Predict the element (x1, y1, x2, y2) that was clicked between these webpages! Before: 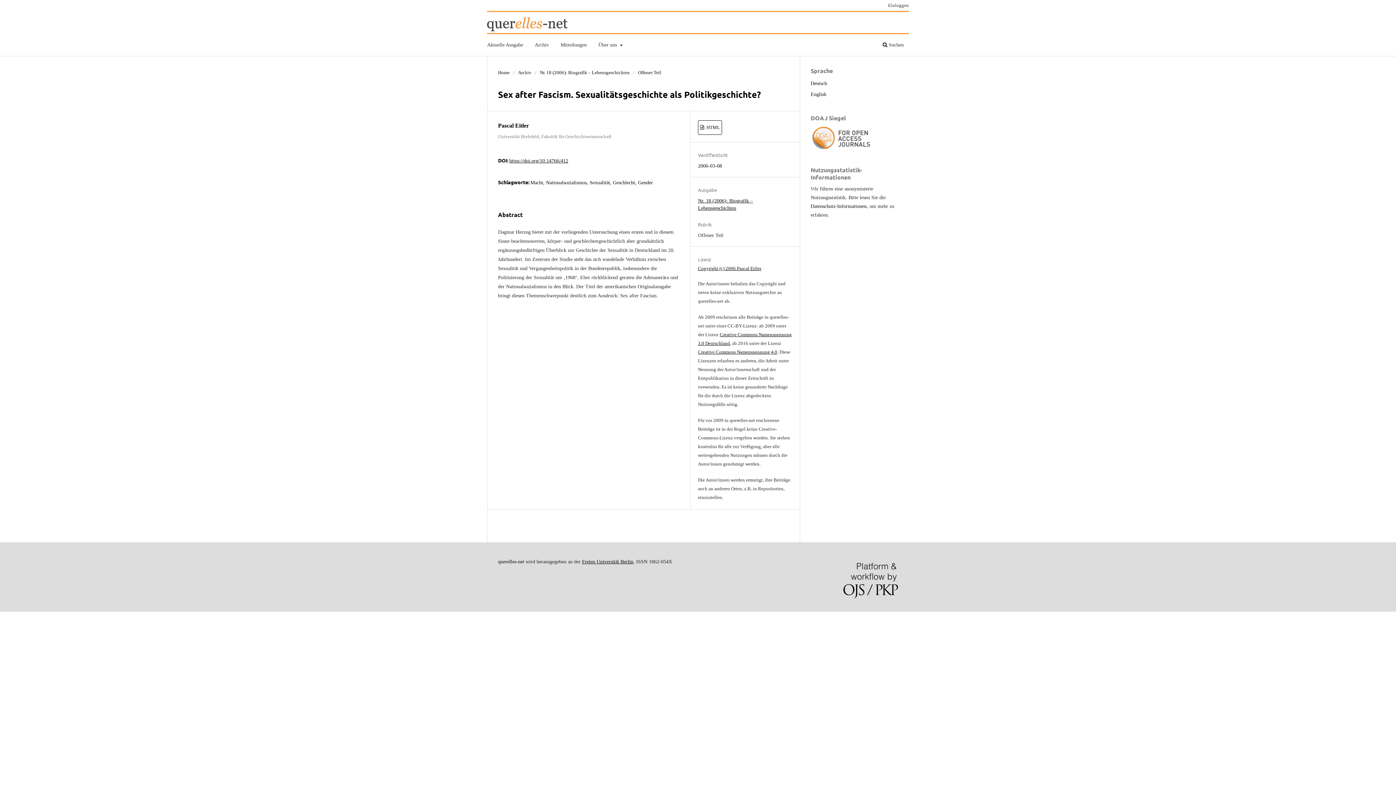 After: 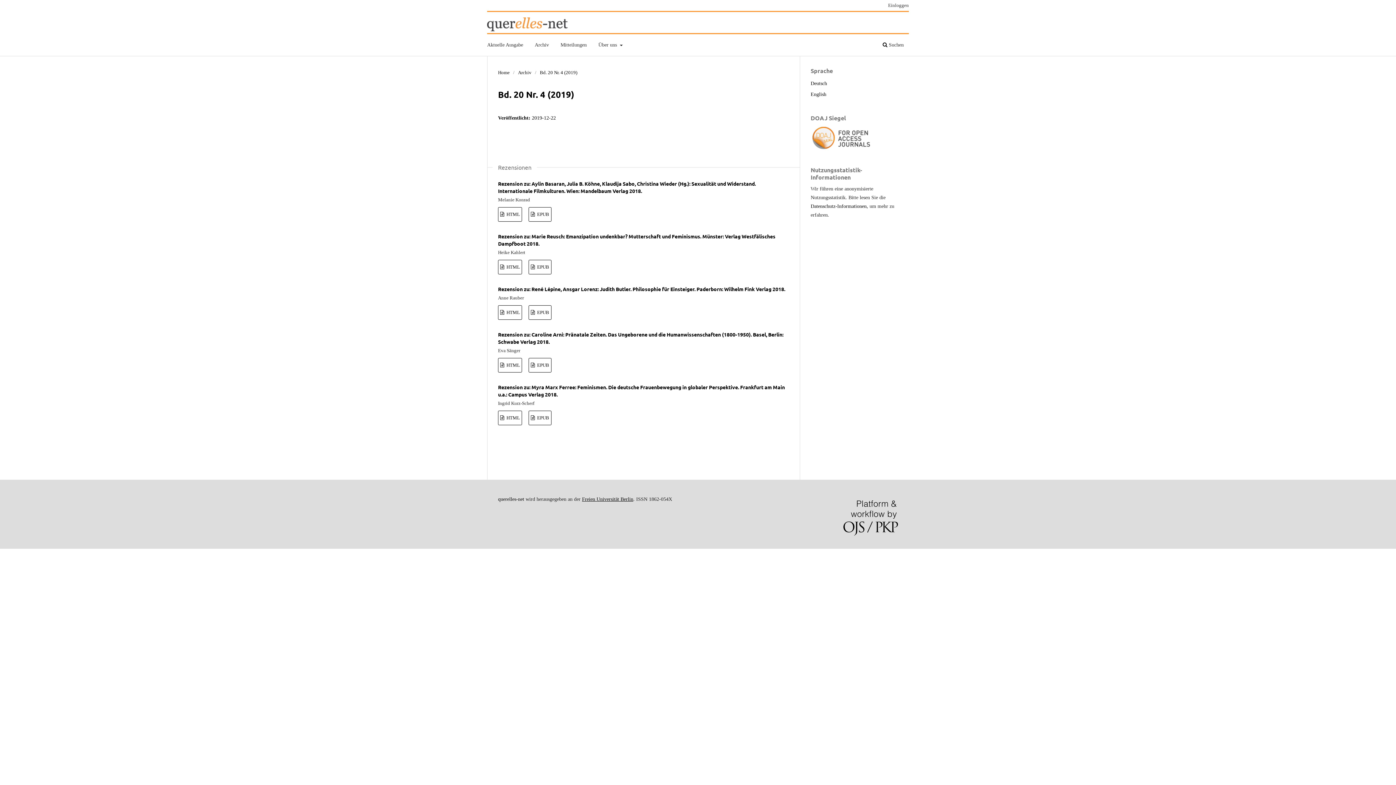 Action: bbox: (484, 39, 525, 52) label: Aktuelle Ausgabe